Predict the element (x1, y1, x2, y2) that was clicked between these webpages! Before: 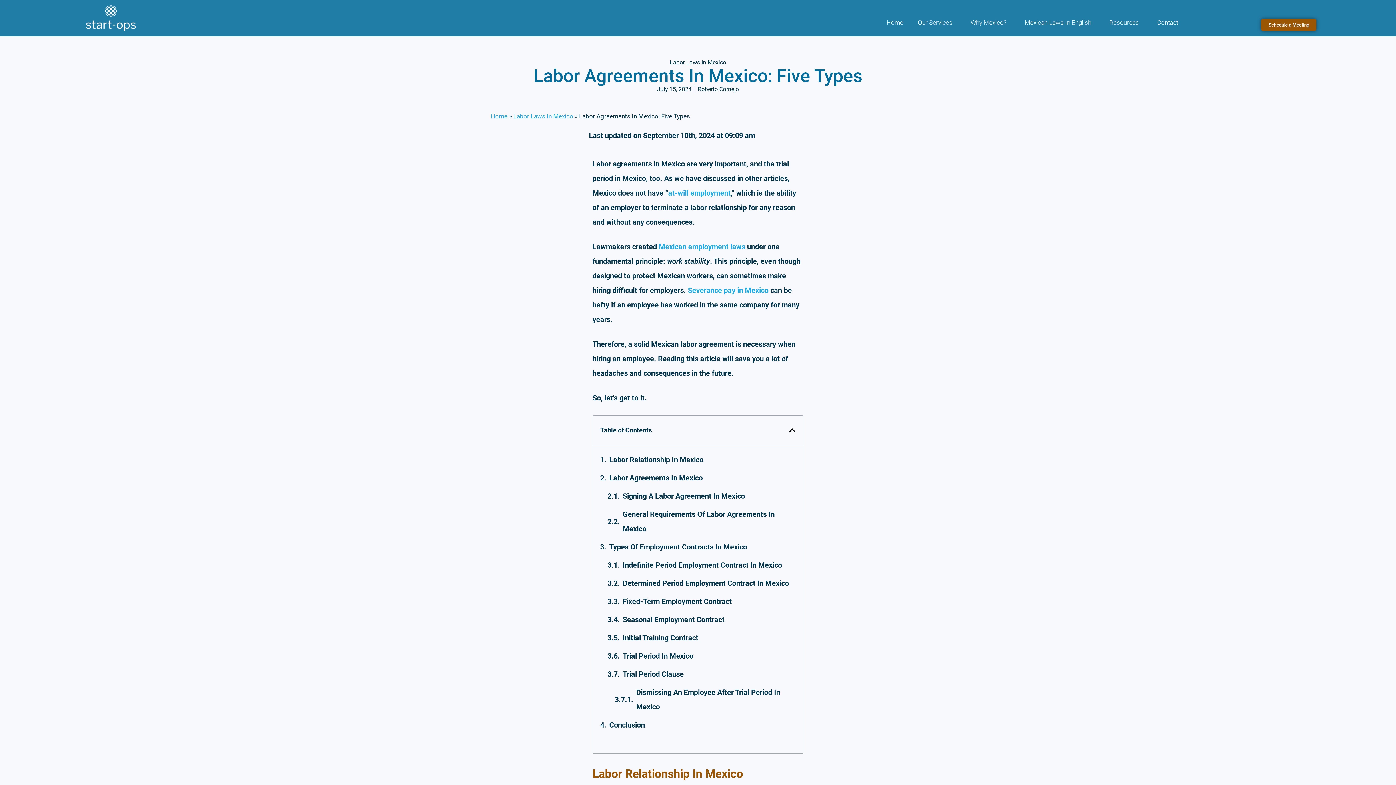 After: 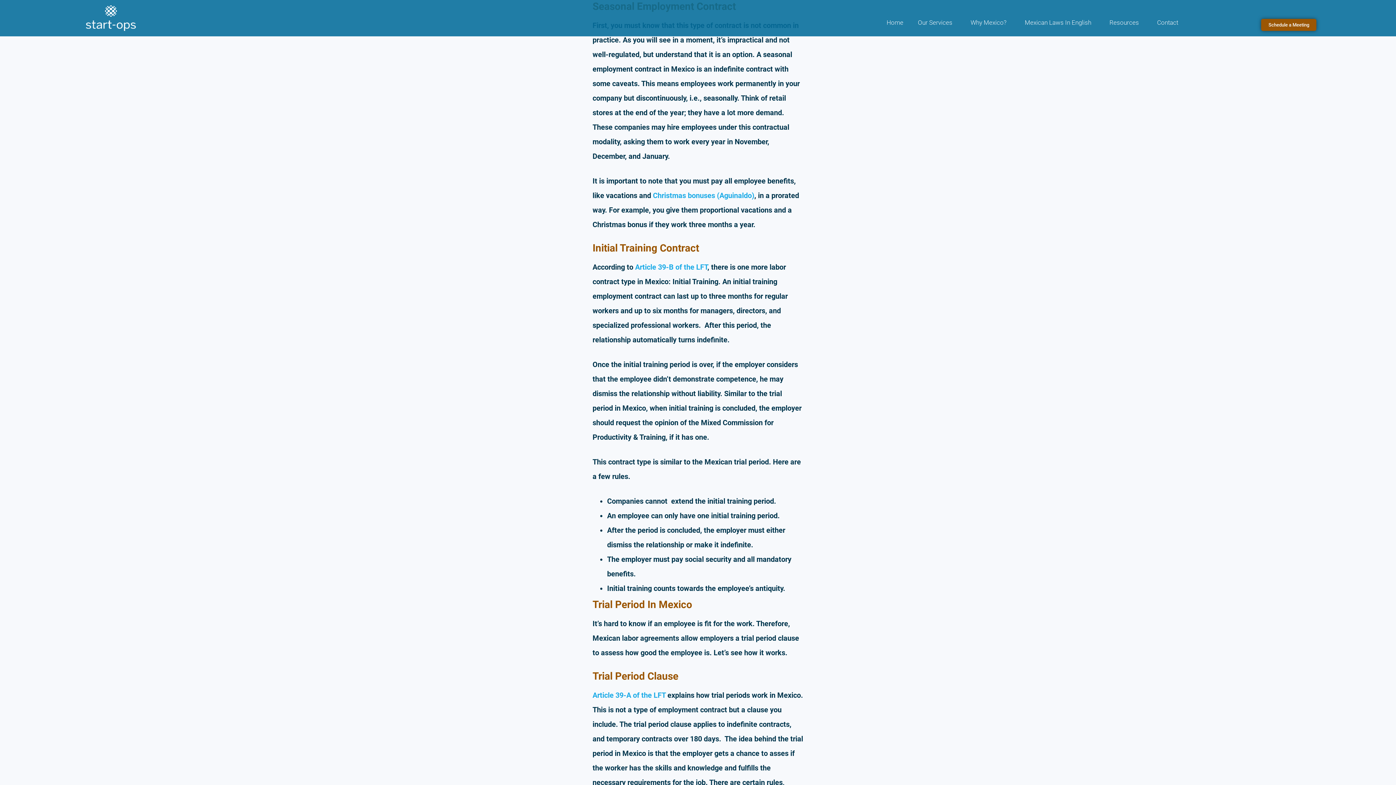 Action: label: Seasonal Employment Contract bbox: (622, 612, 724, 627)